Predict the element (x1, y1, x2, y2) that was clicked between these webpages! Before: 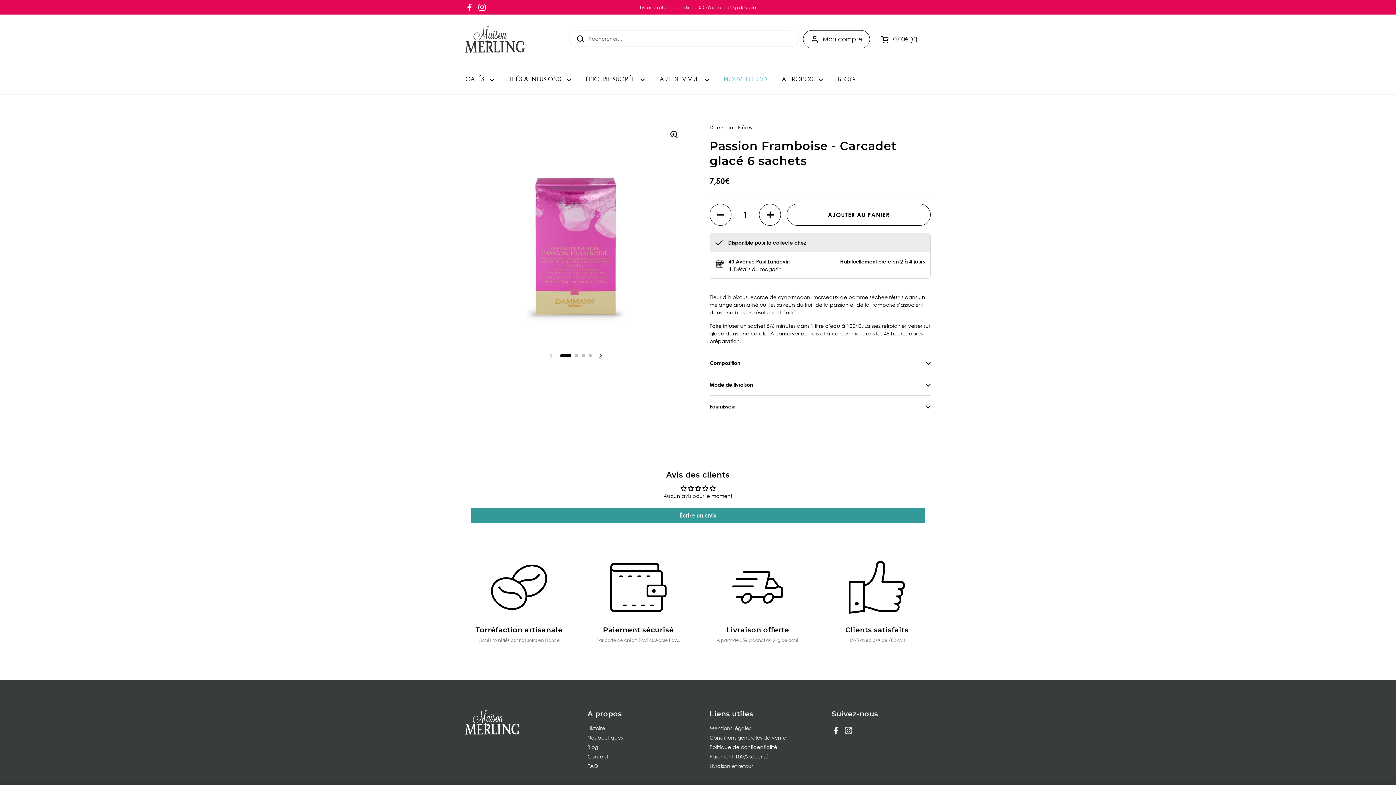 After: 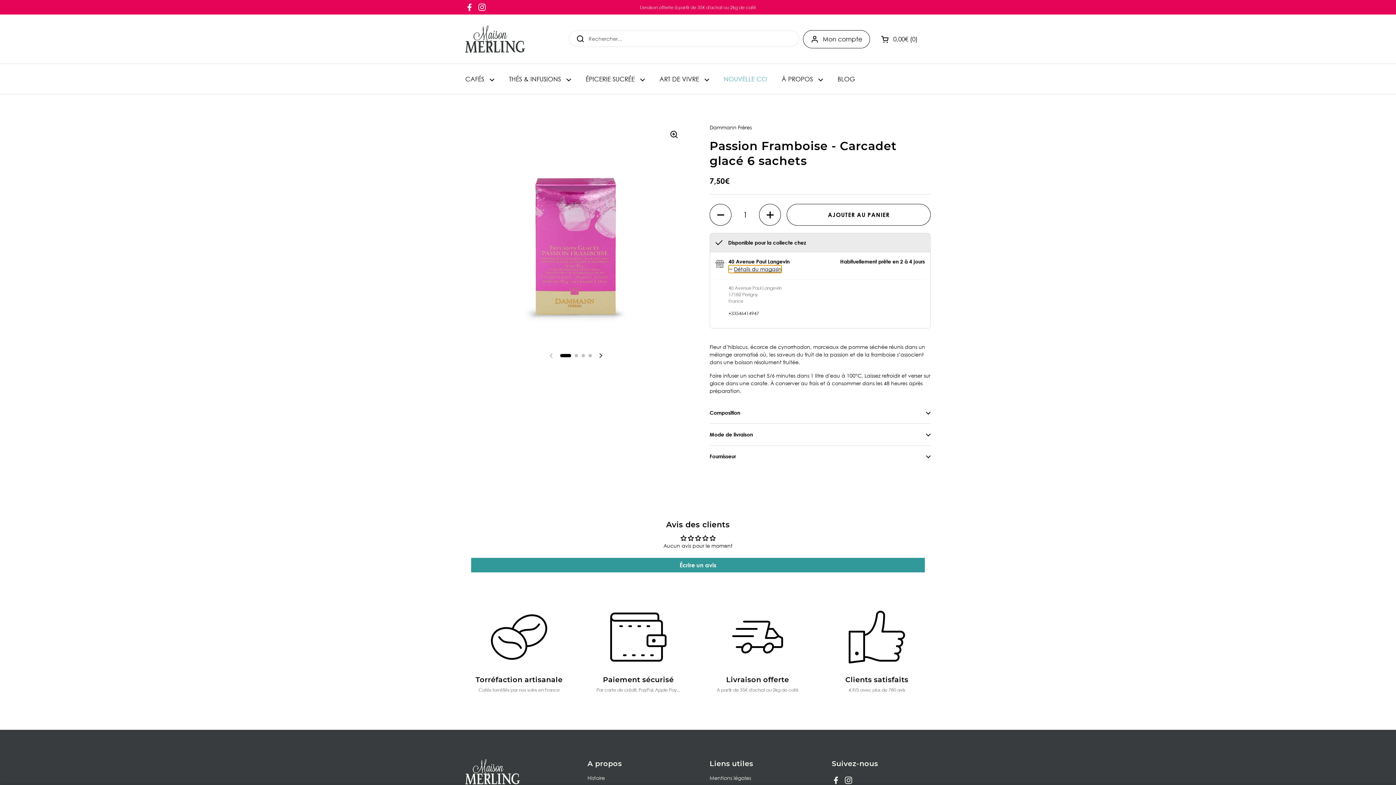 Action: bbox: (728, 265, 781, 273) label:  Détails du magasin